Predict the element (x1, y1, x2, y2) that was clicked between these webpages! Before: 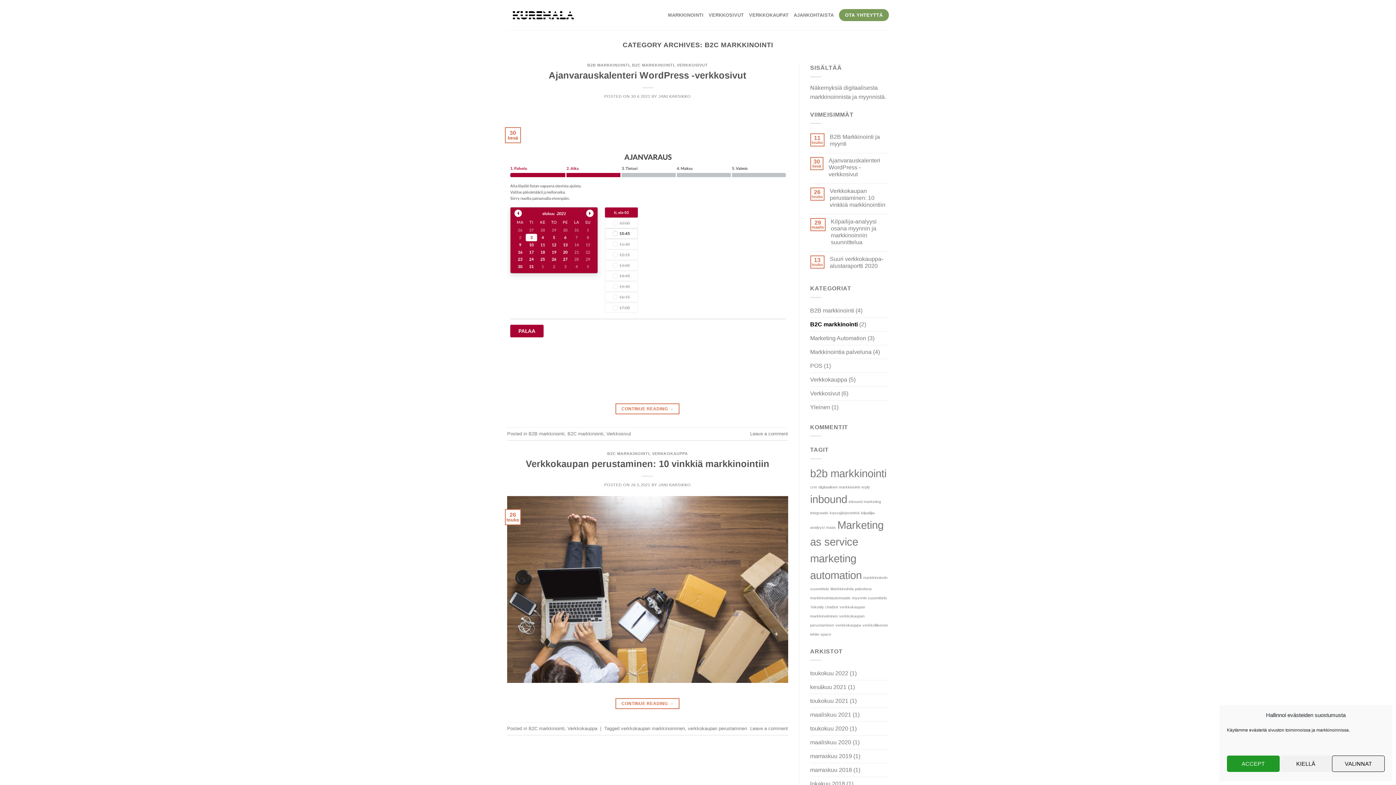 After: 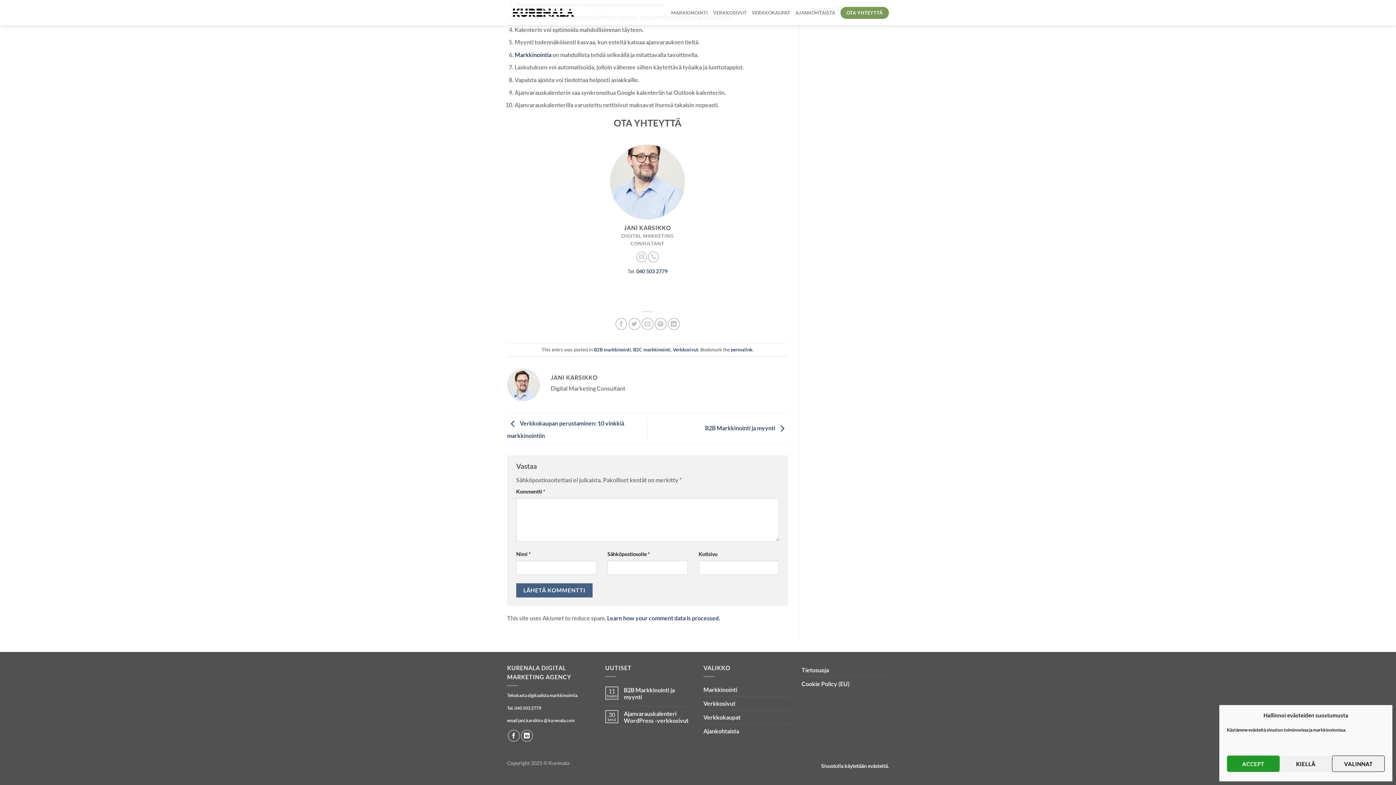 Action: bbox: (750, 431, 788, 436) label: Leave a comment